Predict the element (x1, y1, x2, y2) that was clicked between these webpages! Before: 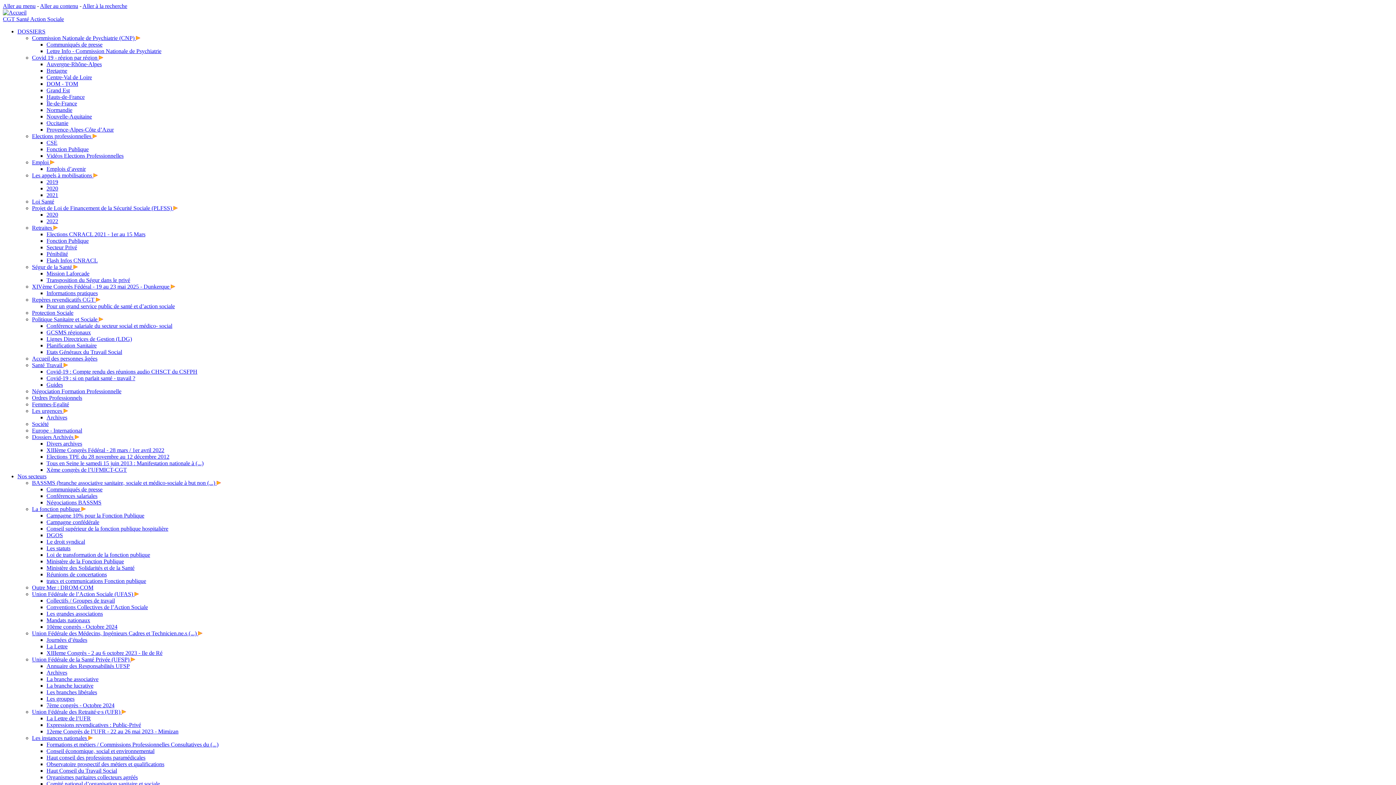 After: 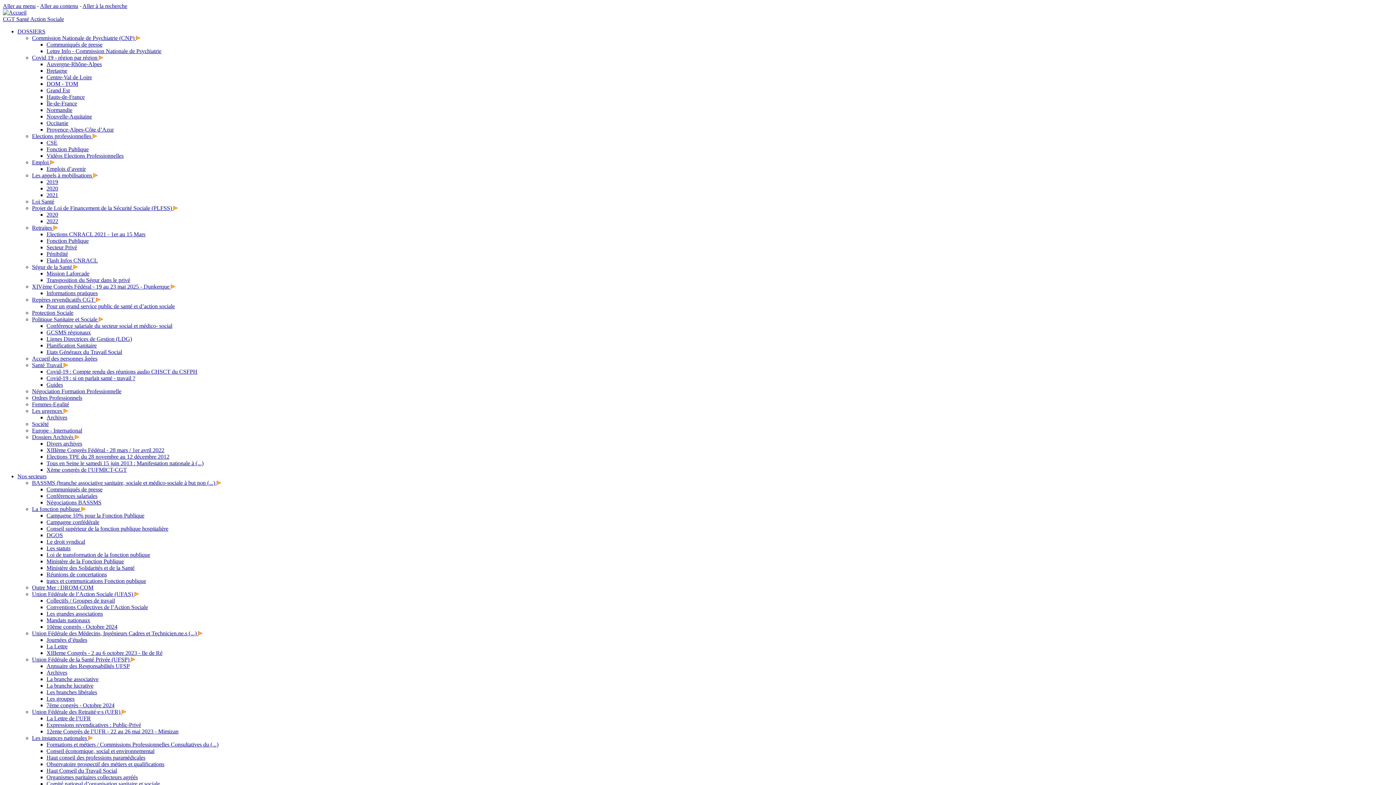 Action: label: Fonction Publique bbox: (46, 237, 88, 244)